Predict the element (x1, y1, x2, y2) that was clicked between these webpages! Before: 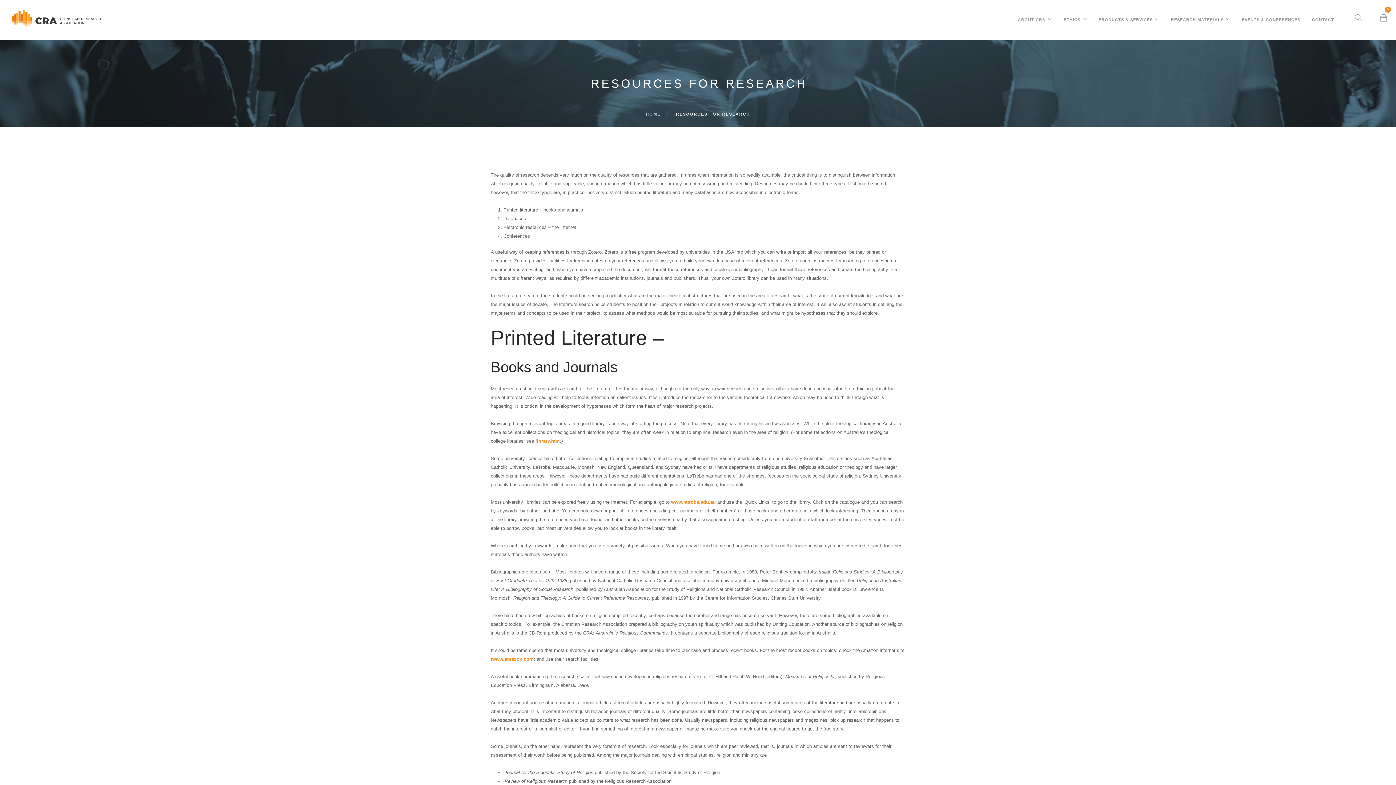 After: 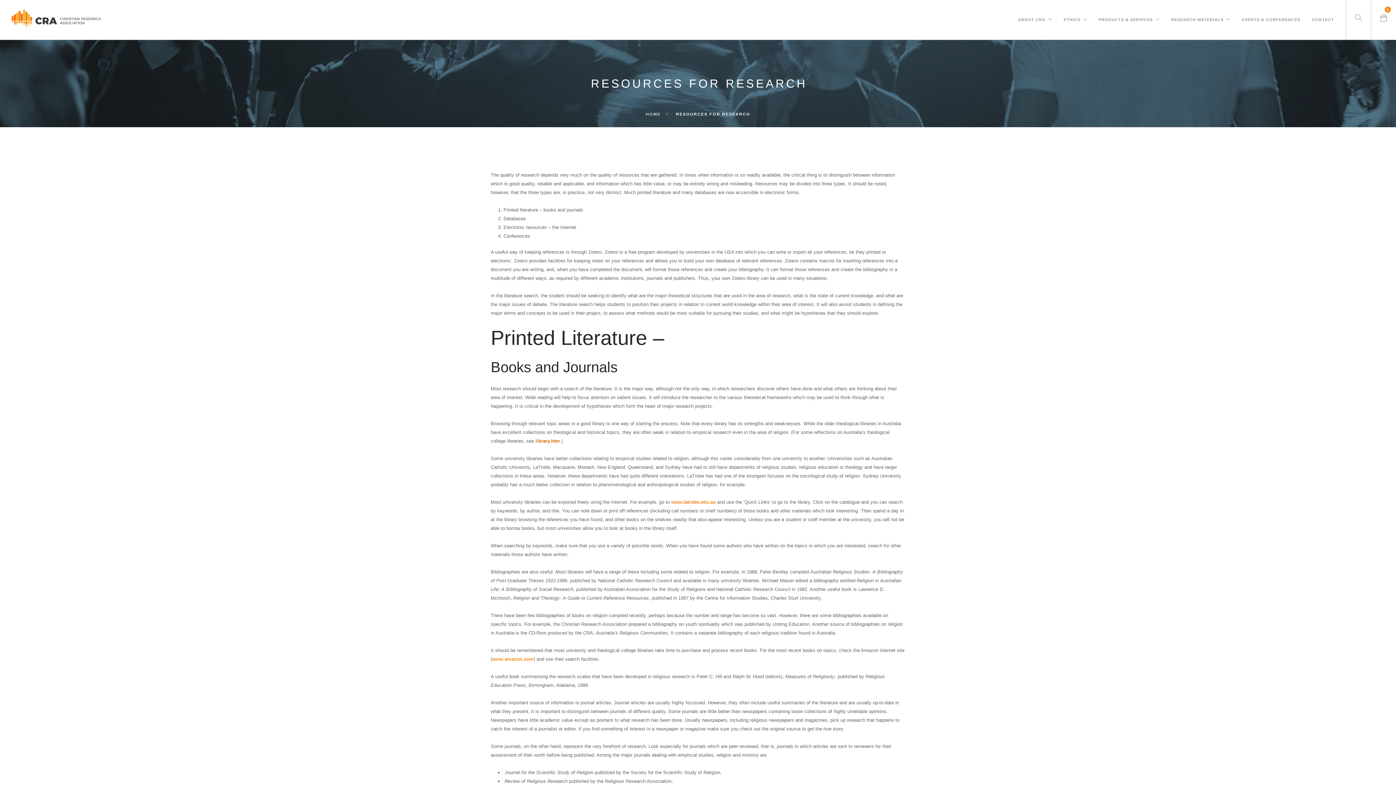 Action: bbox: (535, 438, 560, 444) label: library.htm